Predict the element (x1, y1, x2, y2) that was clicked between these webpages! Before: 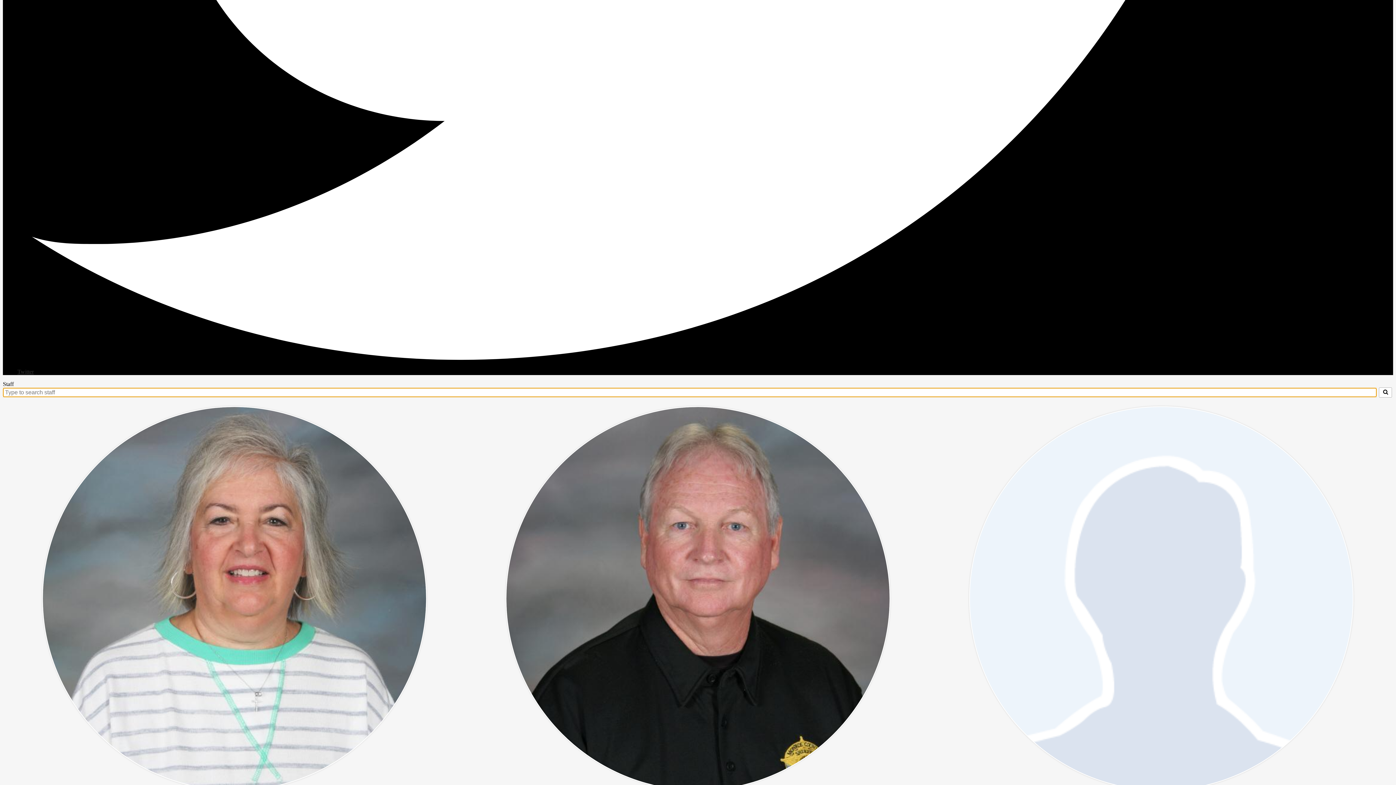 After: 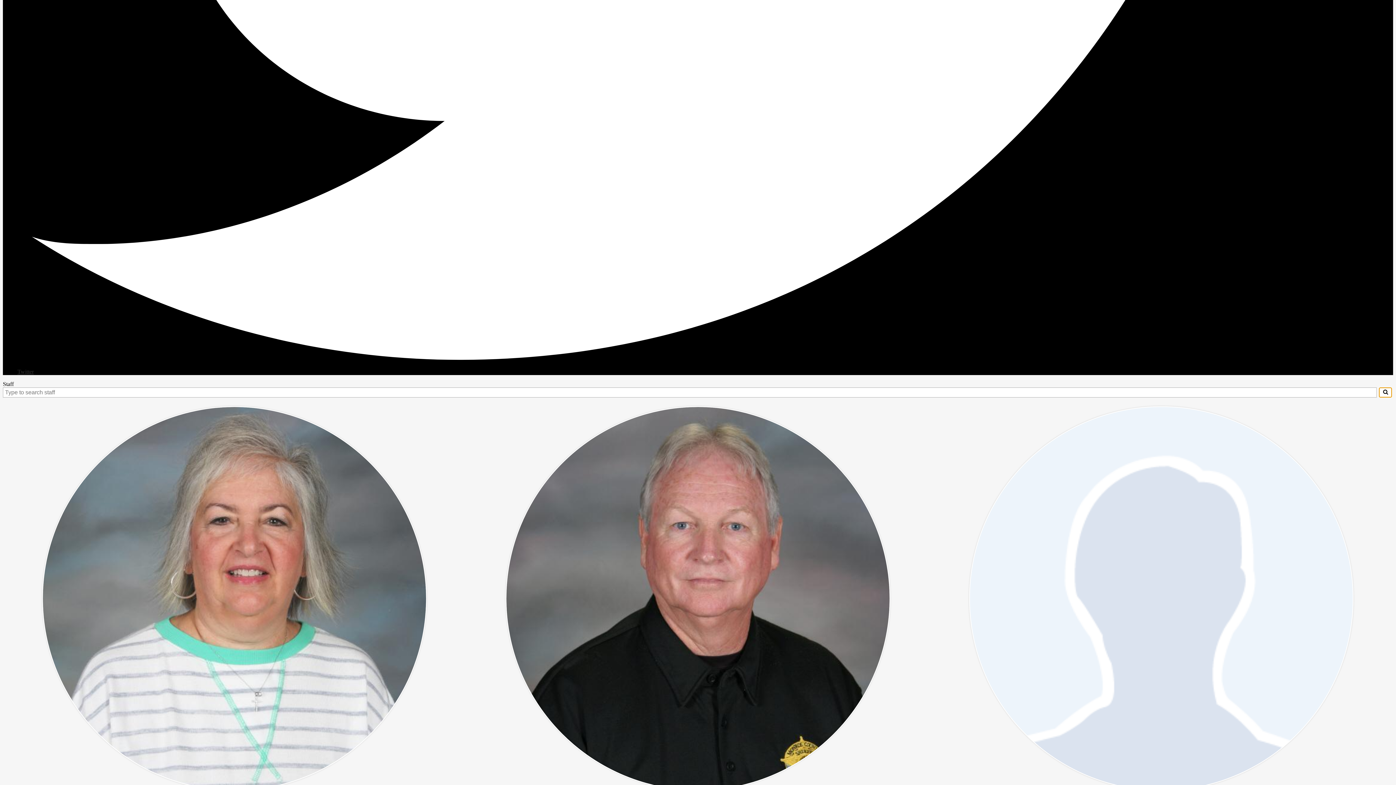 Action: bbox: (1379, 387, 1392, 397)